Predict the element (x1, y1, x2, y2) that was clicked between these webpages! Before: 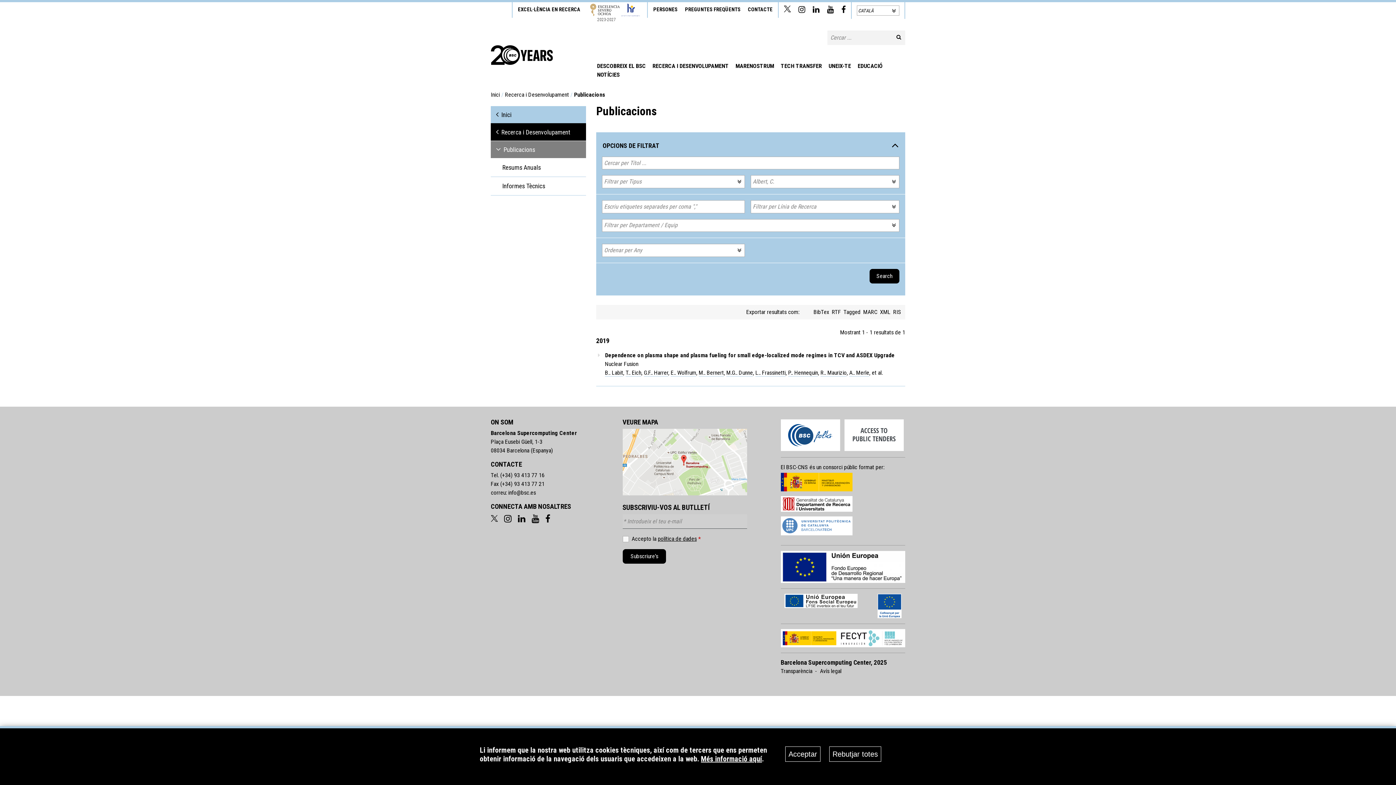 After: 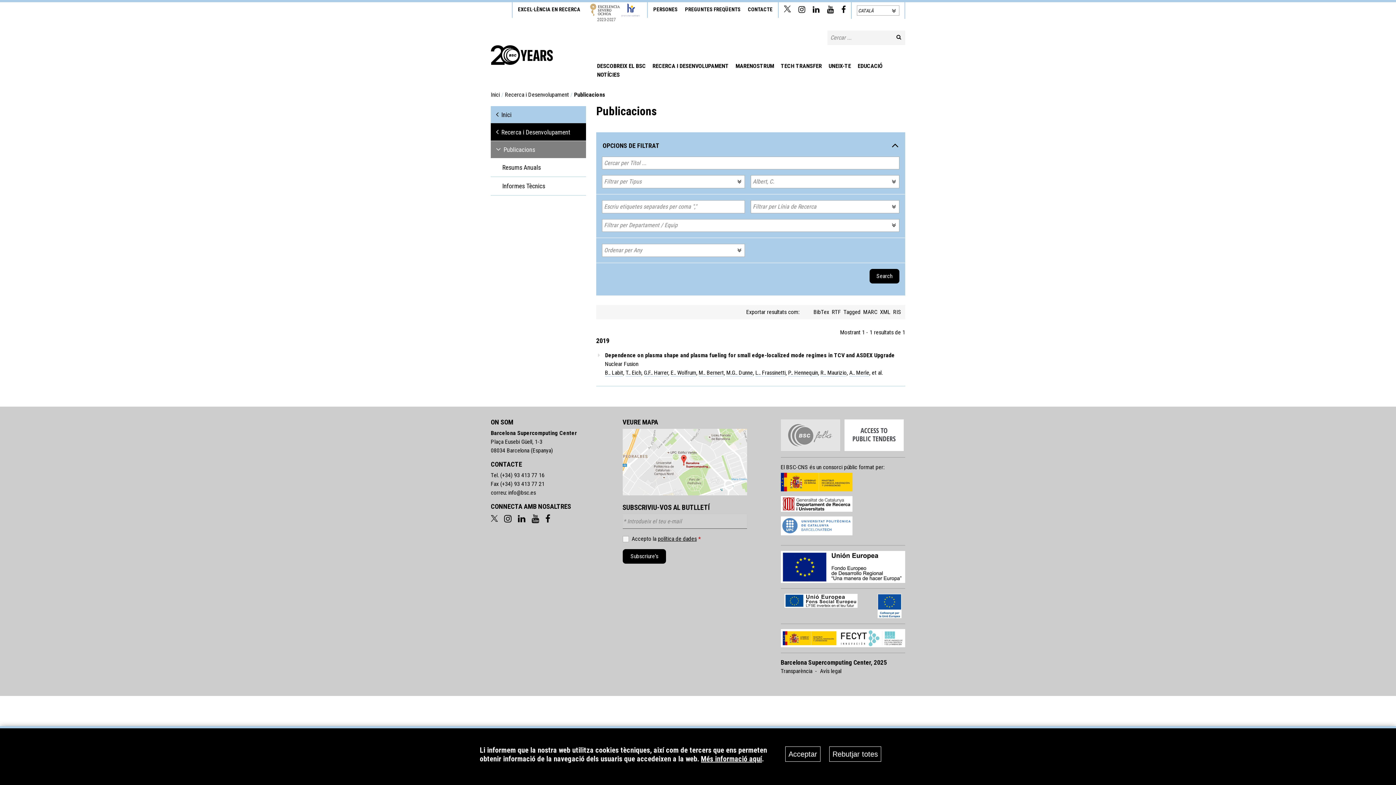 Action: bbox: (780, 419, 840, 451)